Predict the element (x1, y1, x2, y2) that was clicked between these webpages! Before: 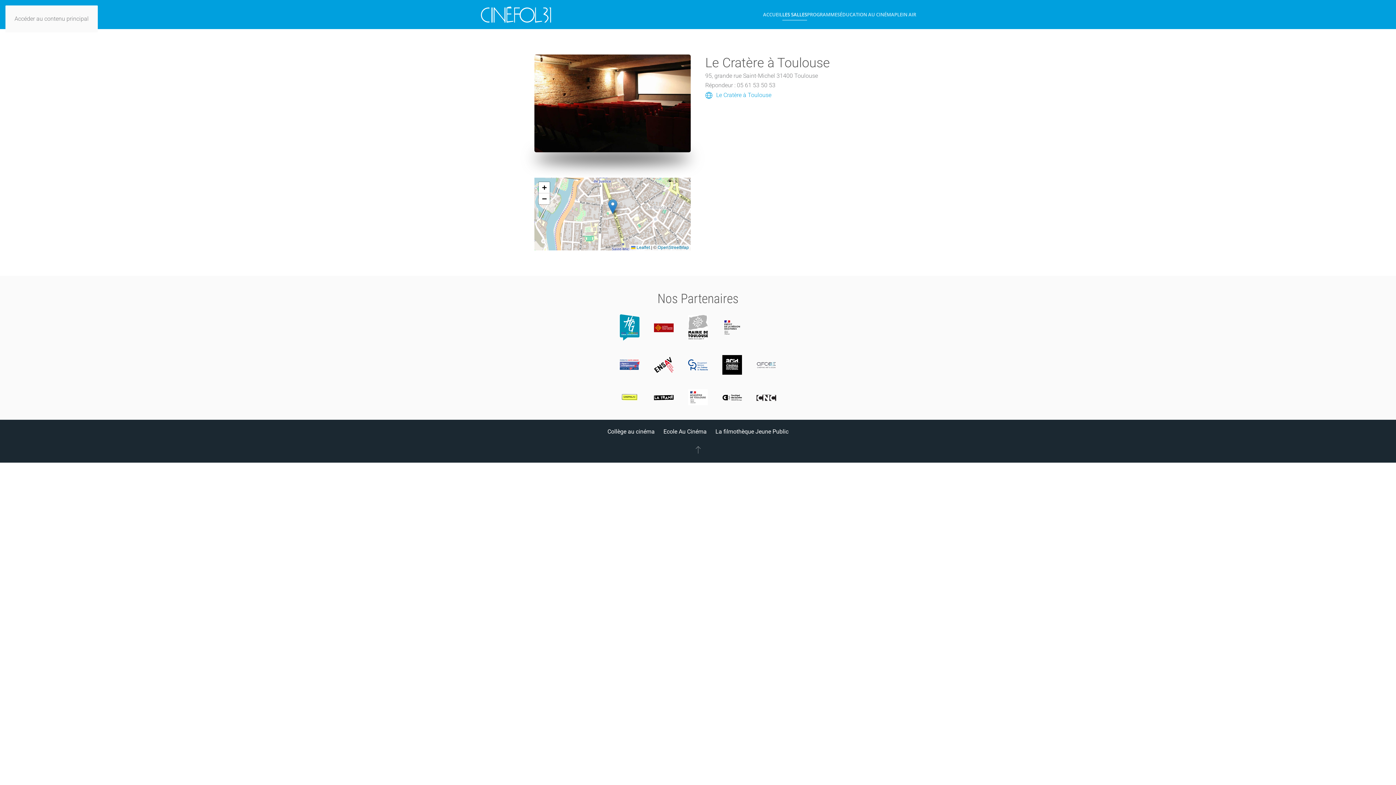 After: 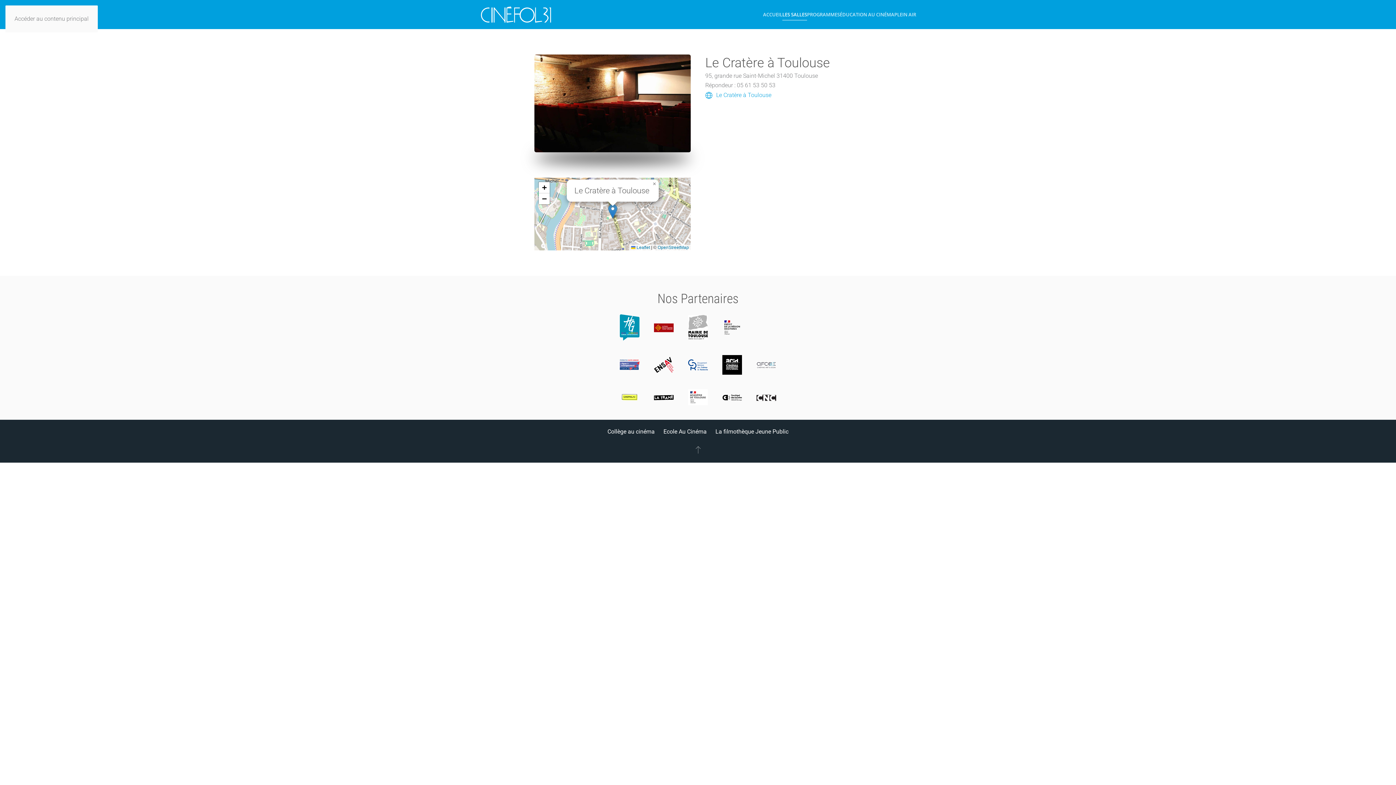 Action: bbox: (608, 199, 617, 214)